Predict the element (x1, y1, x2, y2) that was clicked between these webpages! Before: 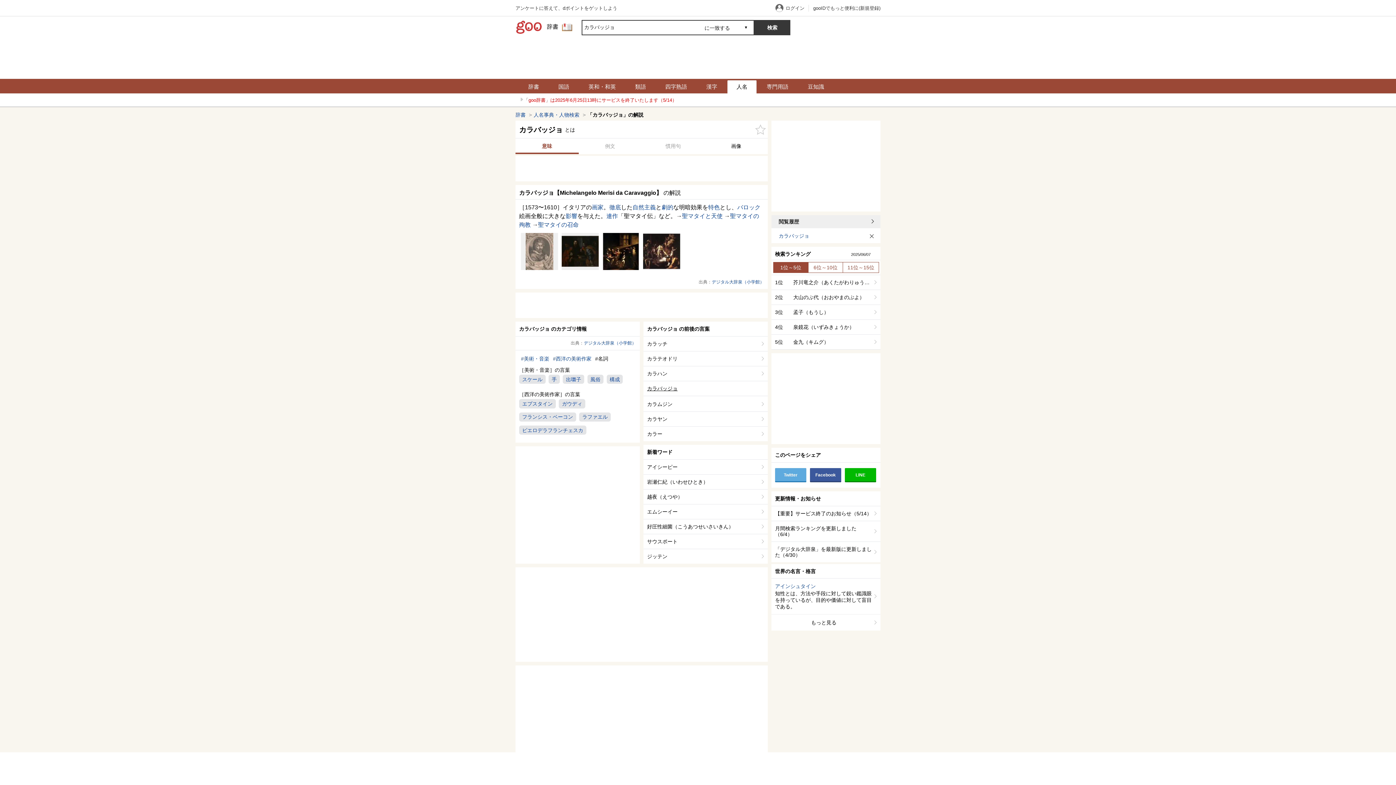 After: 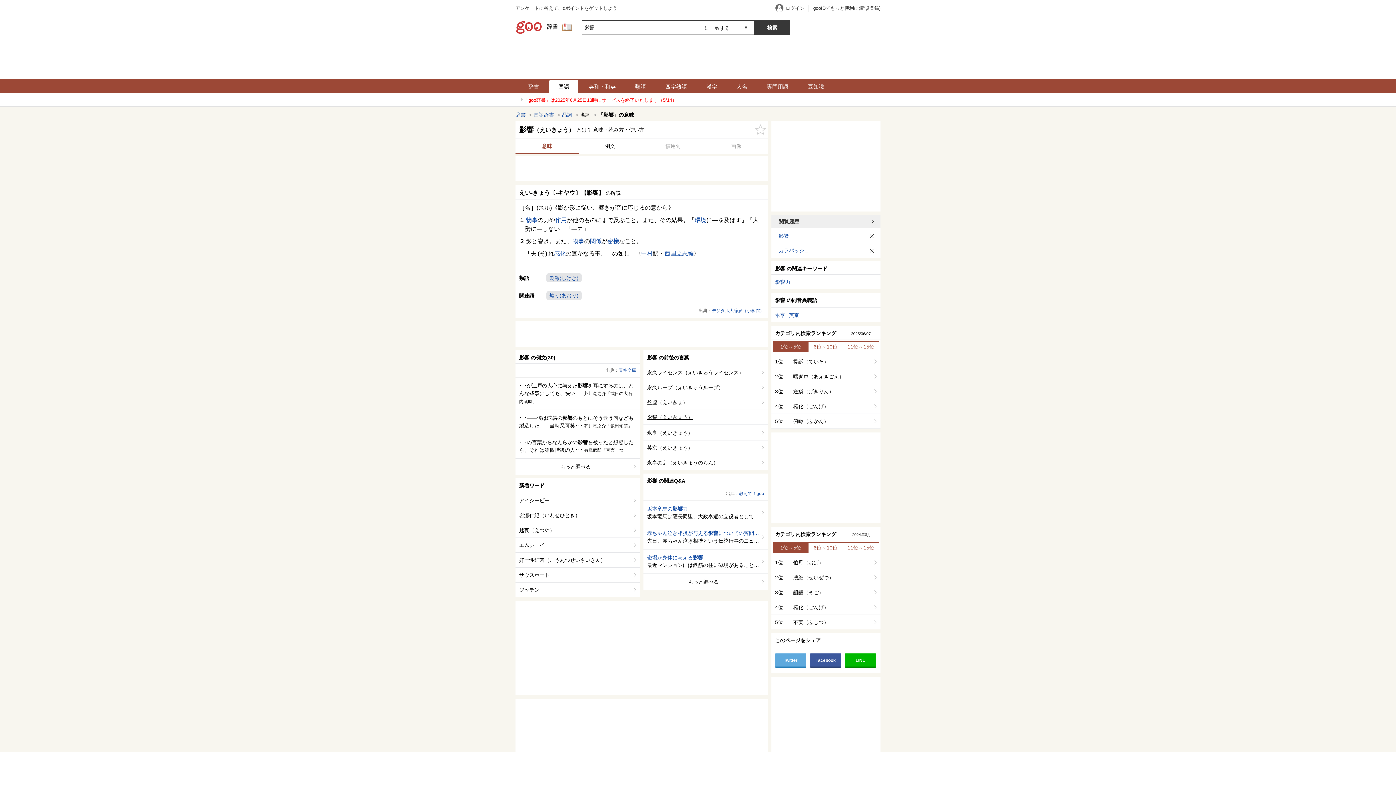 Action: label: 影響 bbox: (565, 213, 577, 219)